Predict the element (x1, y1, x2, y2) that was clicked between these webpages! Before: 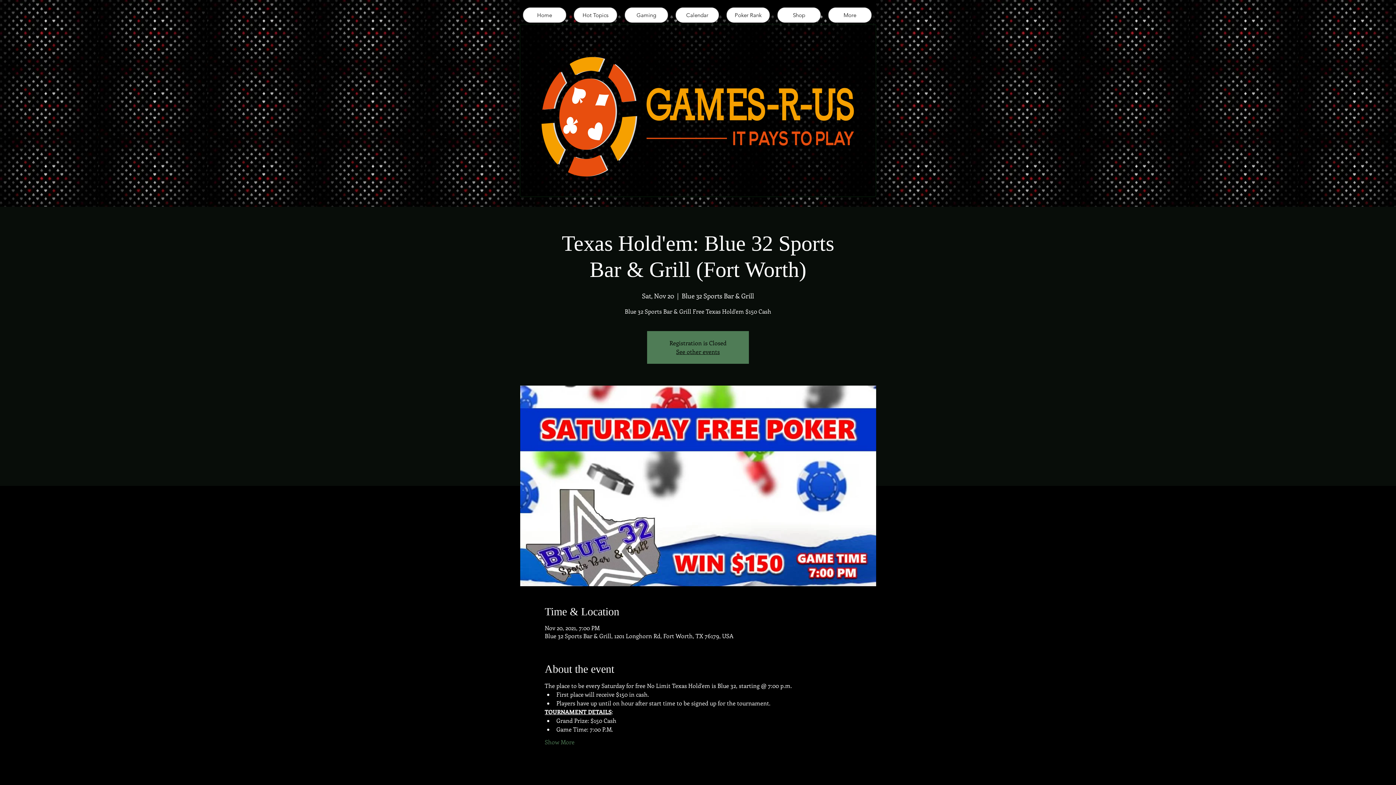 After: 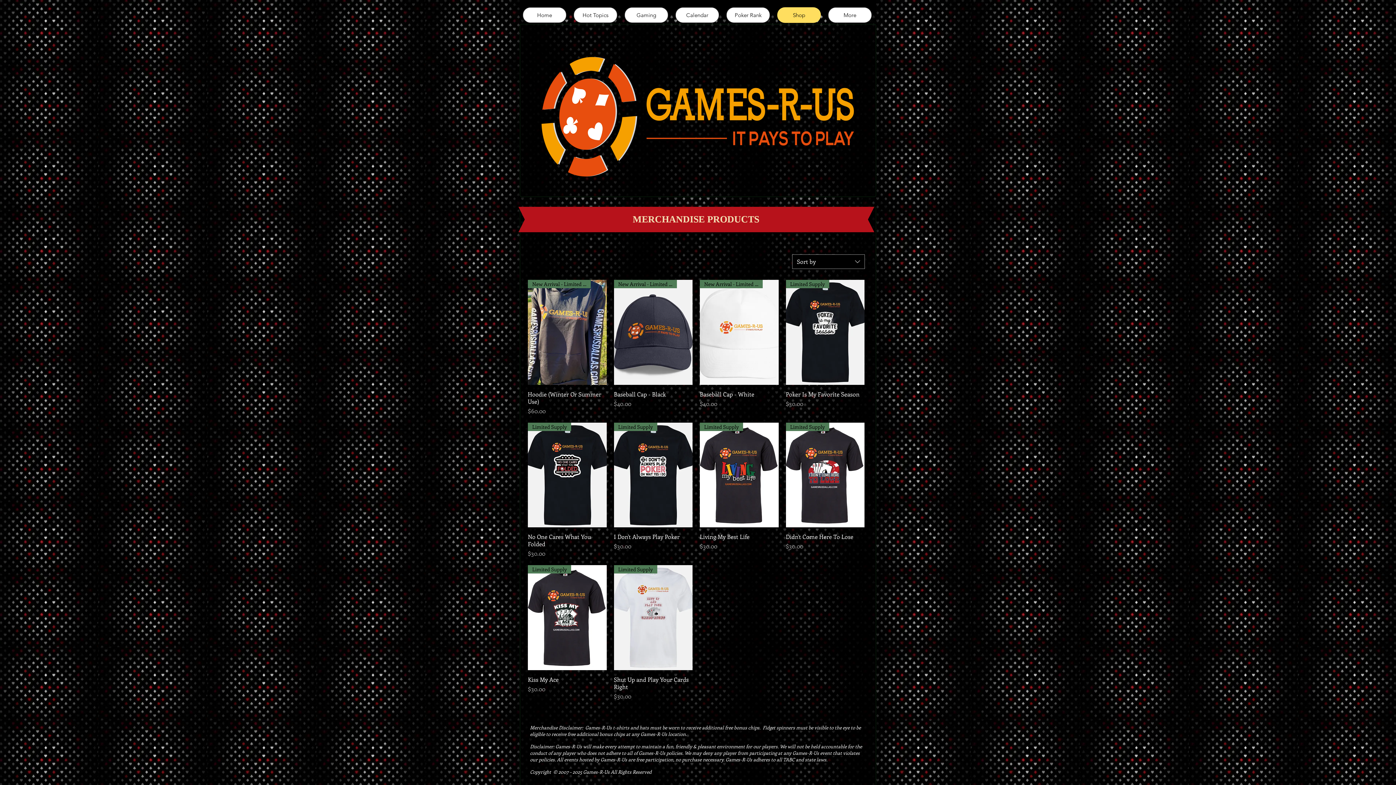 Action: bbox: (777, 7, 821, 22) label: Shop